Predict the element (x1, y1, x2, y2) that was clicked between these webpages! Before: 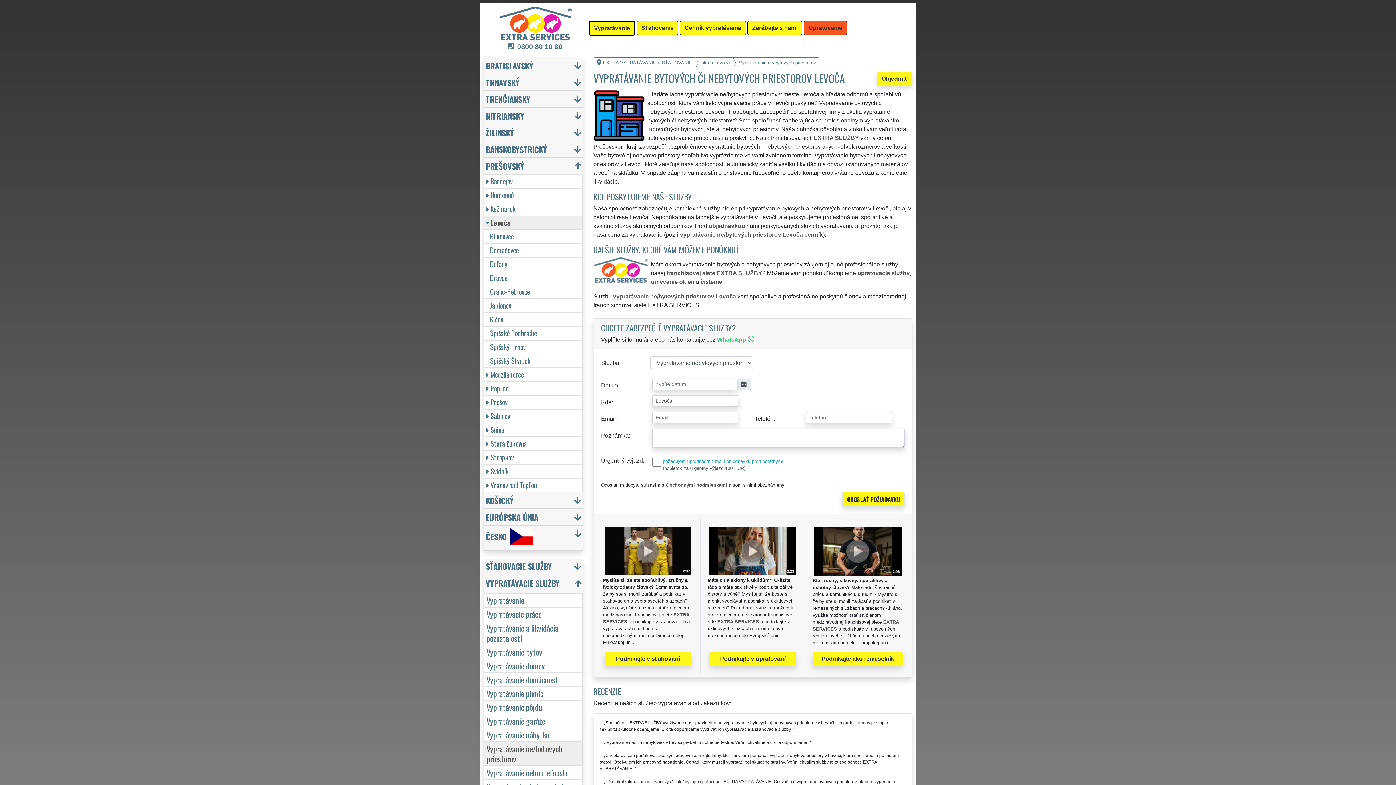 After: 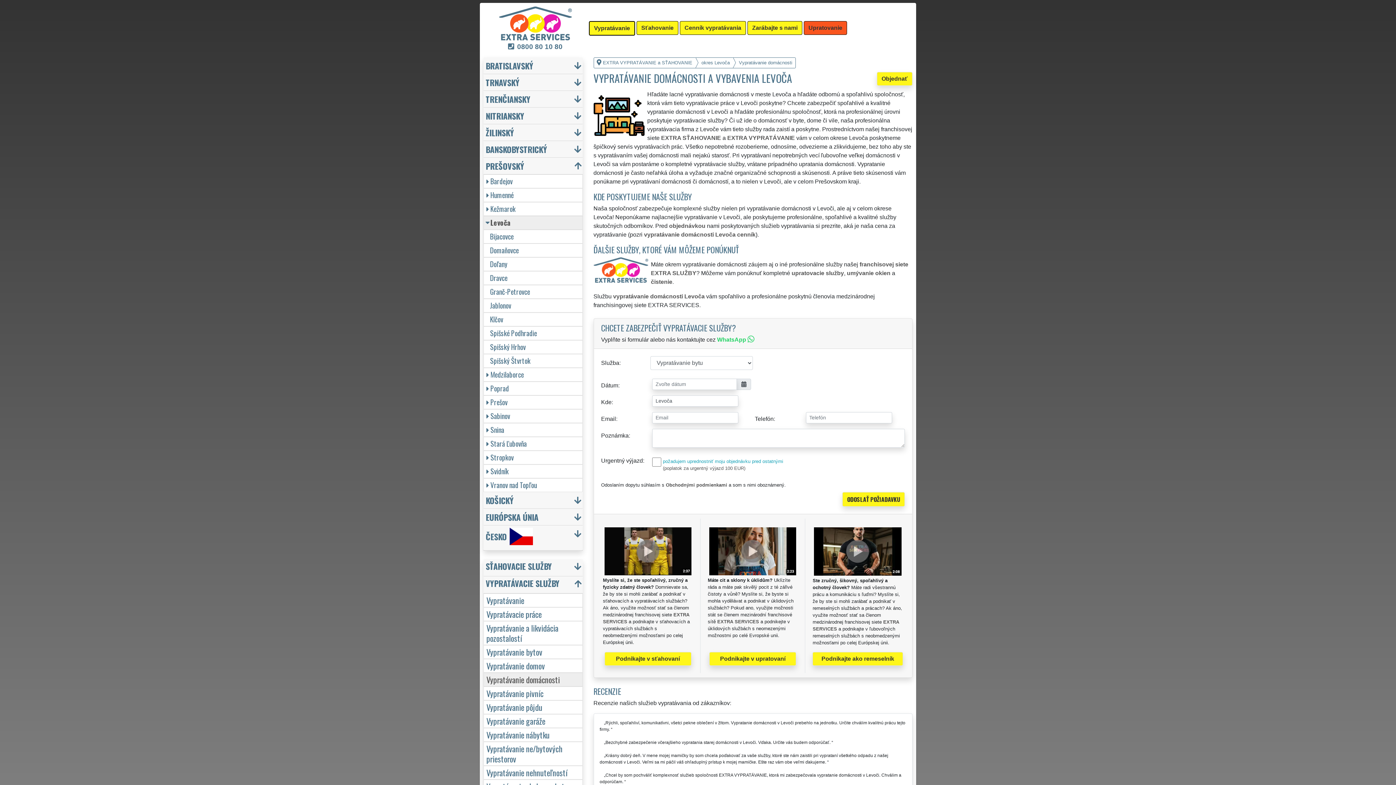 Action: bbox: (483, 673, 582, 686) label: Vypratávanie domácnosti